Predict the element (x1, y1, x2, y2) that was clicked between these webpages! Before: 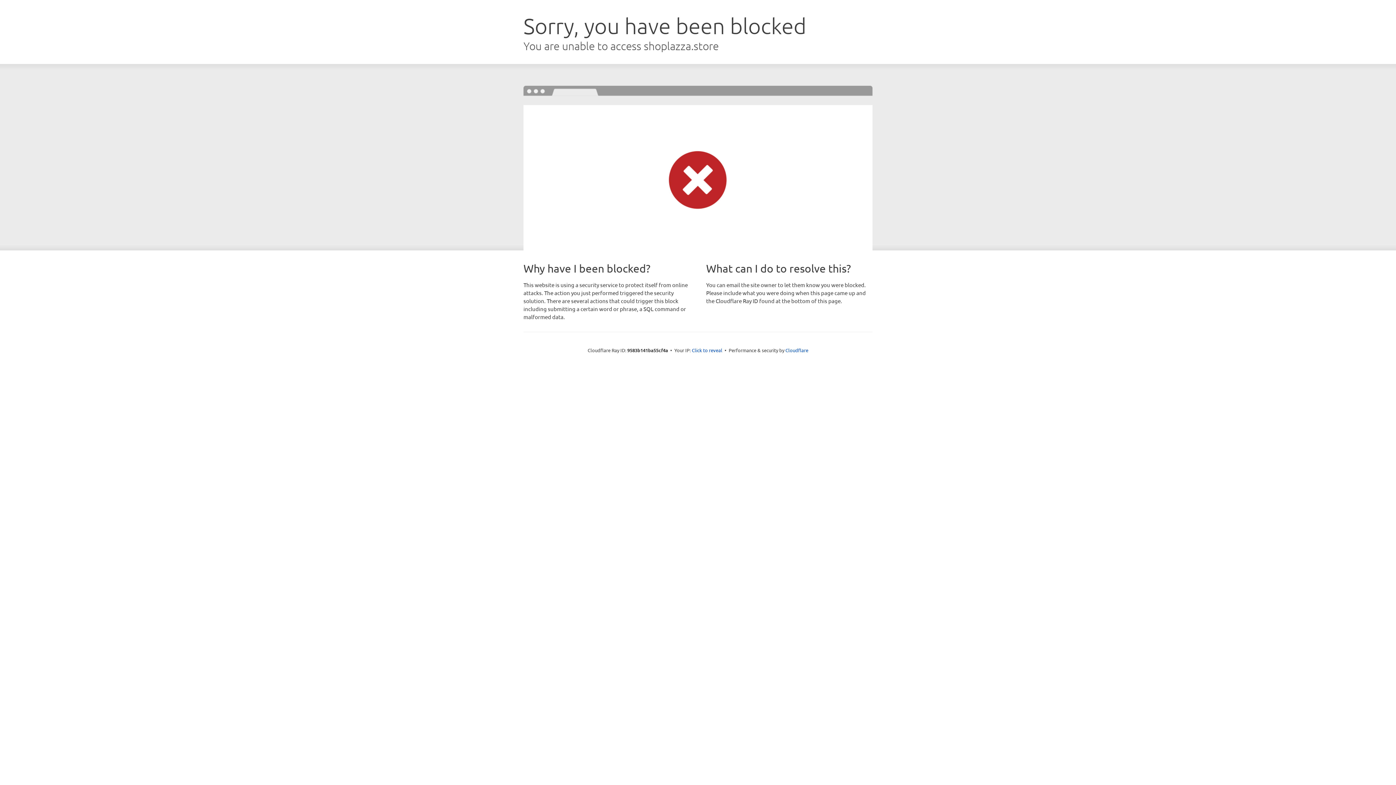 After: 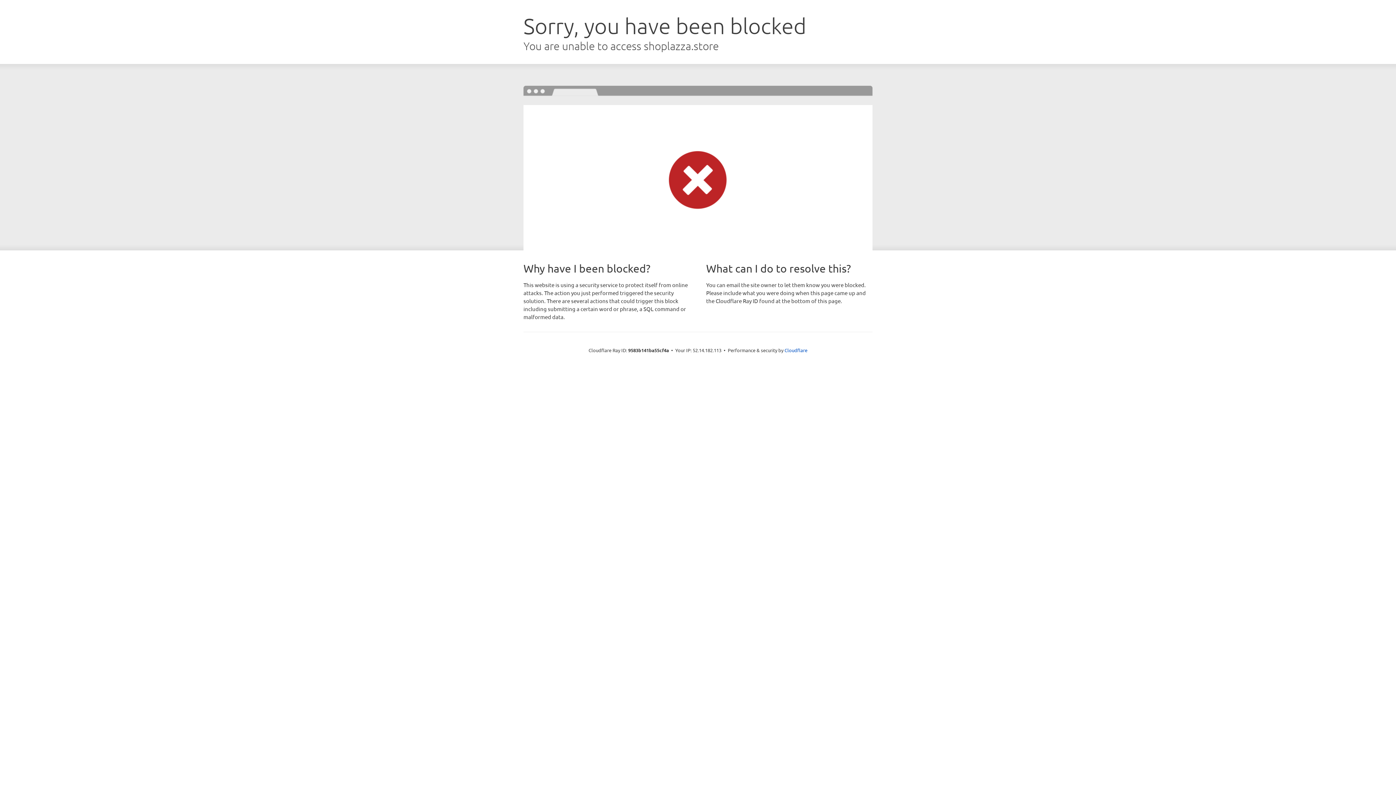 Action: bbox: (692, 346, 722, 353) label: Click to reveal